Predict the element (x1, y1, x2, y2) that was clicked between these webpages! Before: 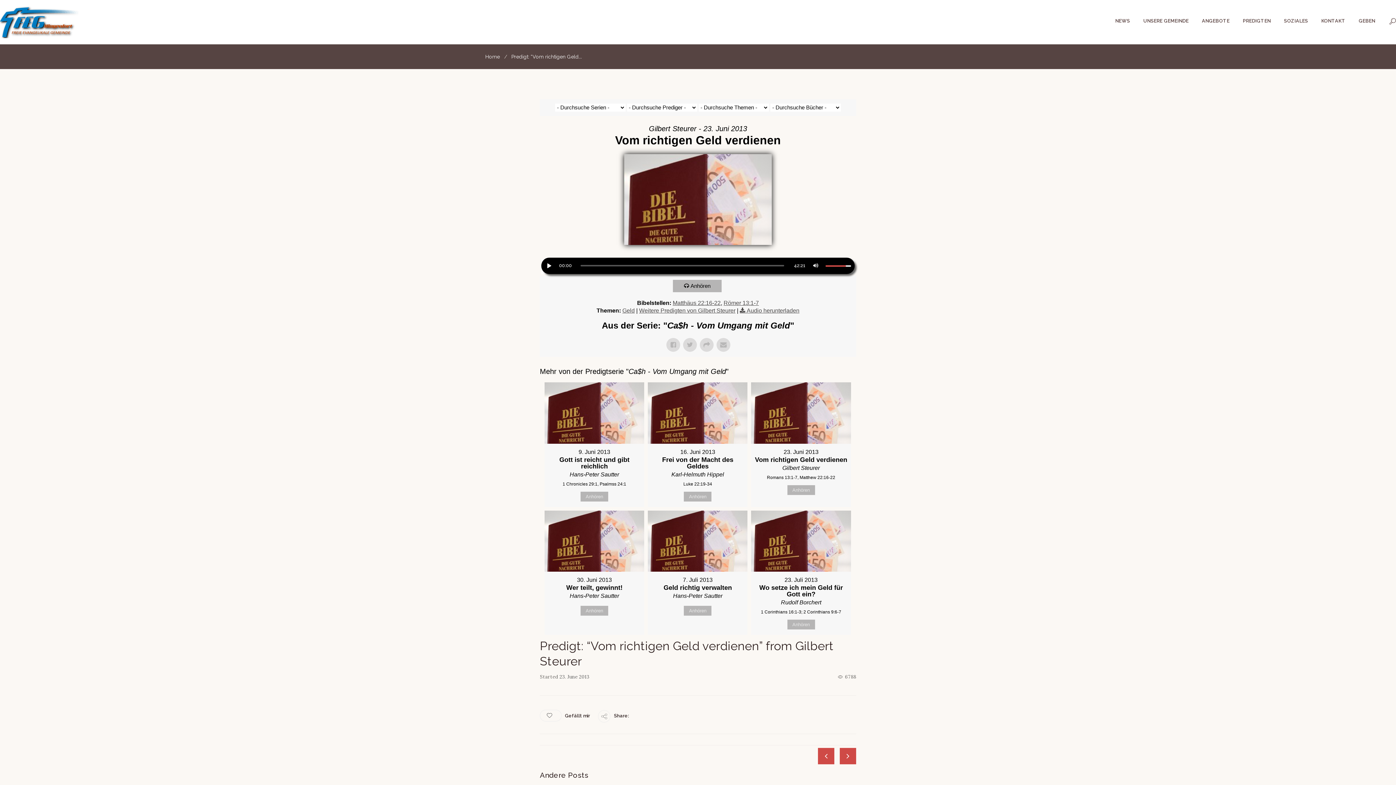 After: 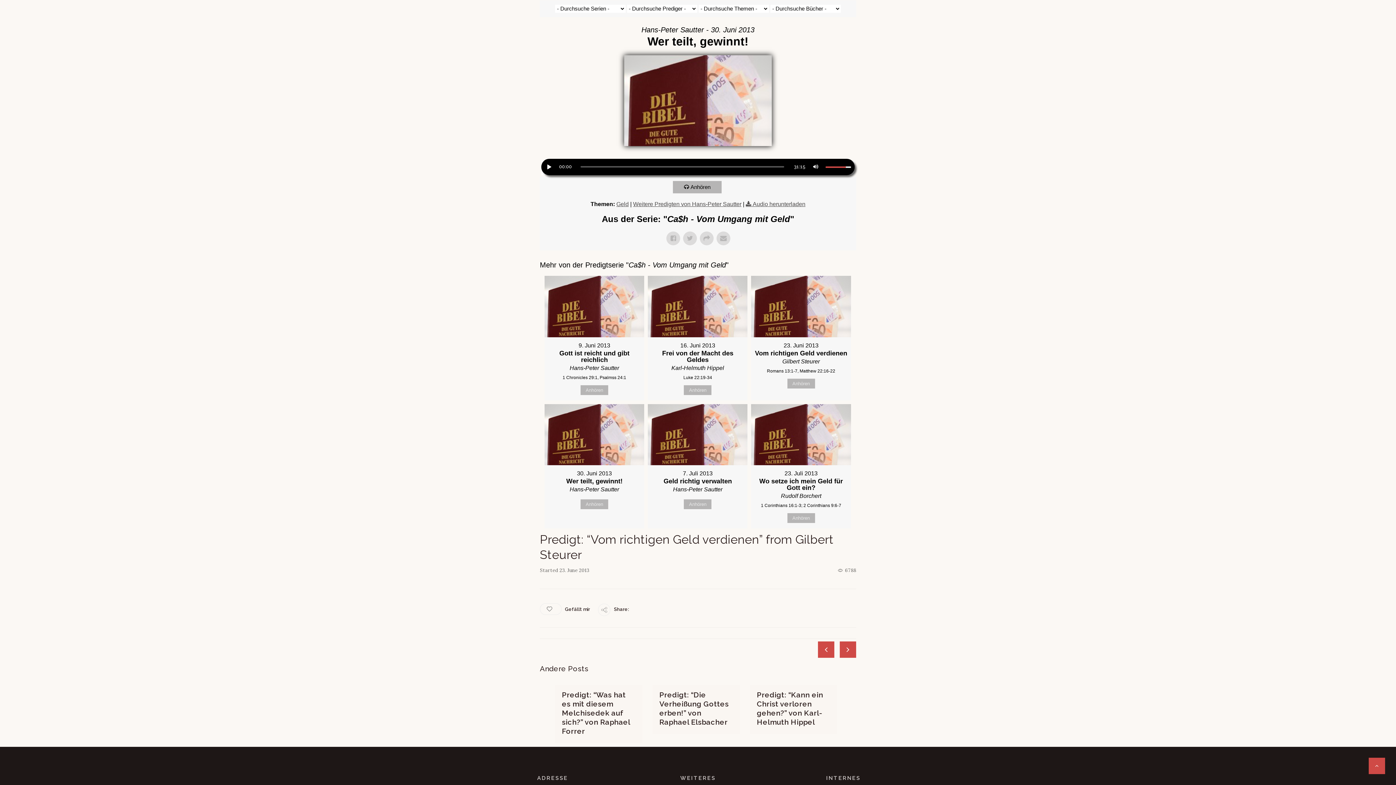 Action: label: Anhören bbox: (580, 606, 608, 616)